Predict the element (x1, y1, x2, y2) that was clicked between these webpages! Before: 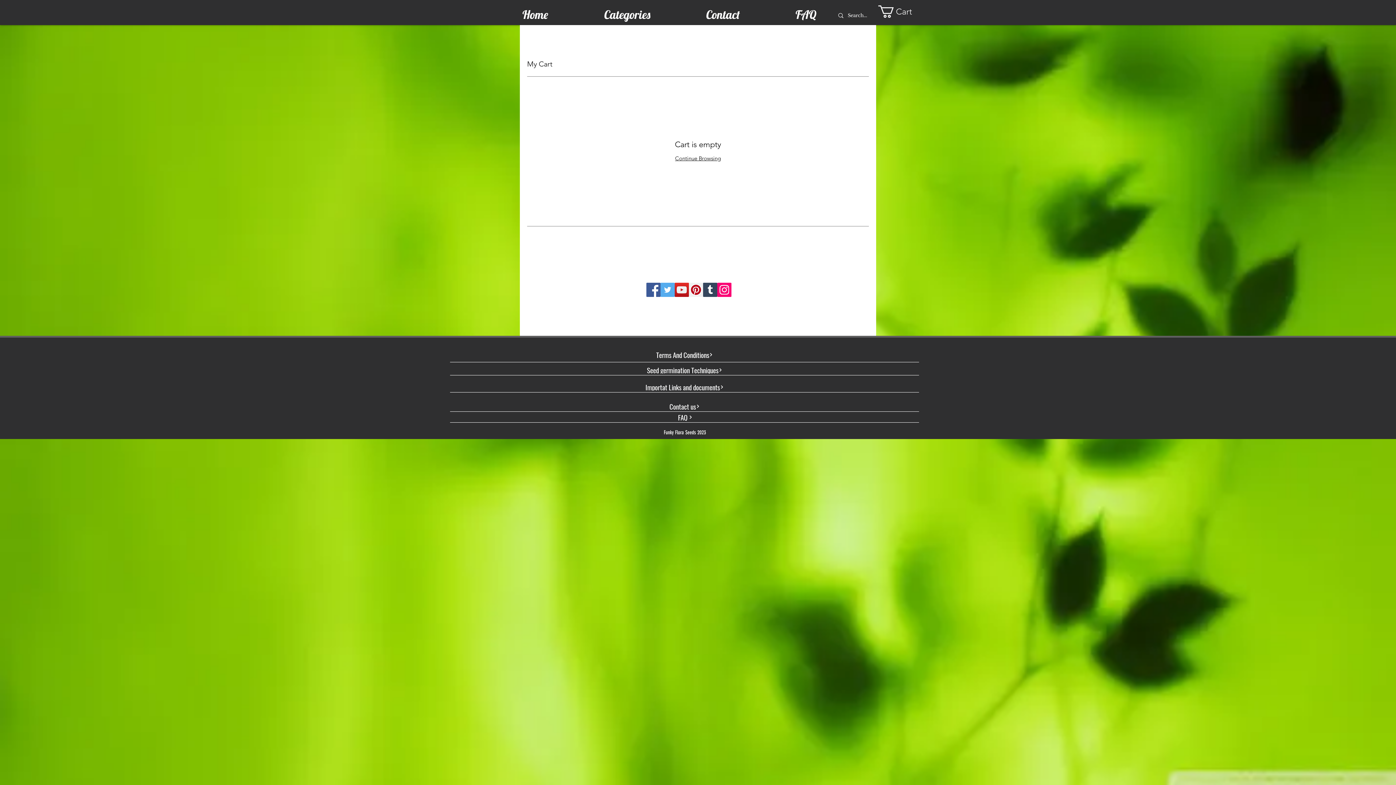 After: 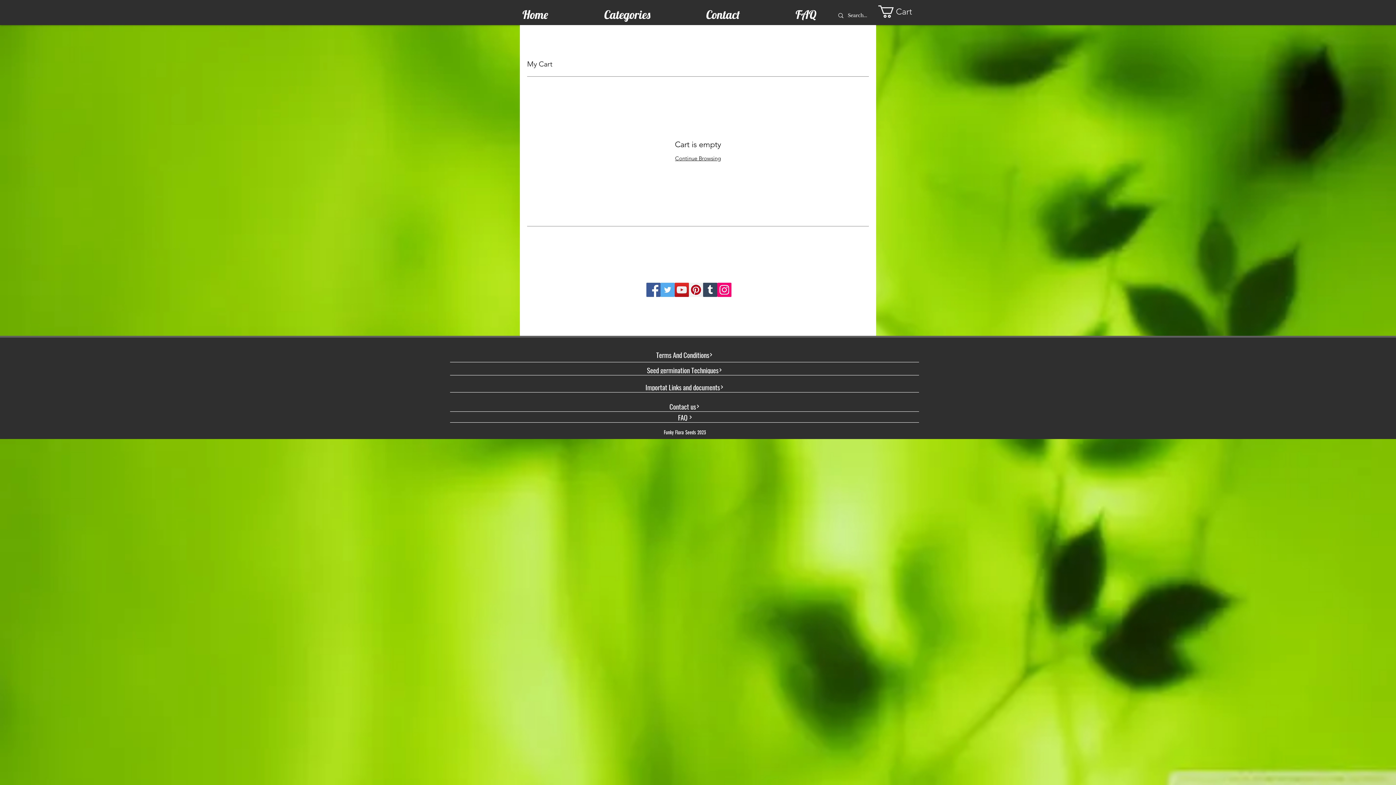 Action: bbox: (689, 282, 703, 297) label: Pinterest